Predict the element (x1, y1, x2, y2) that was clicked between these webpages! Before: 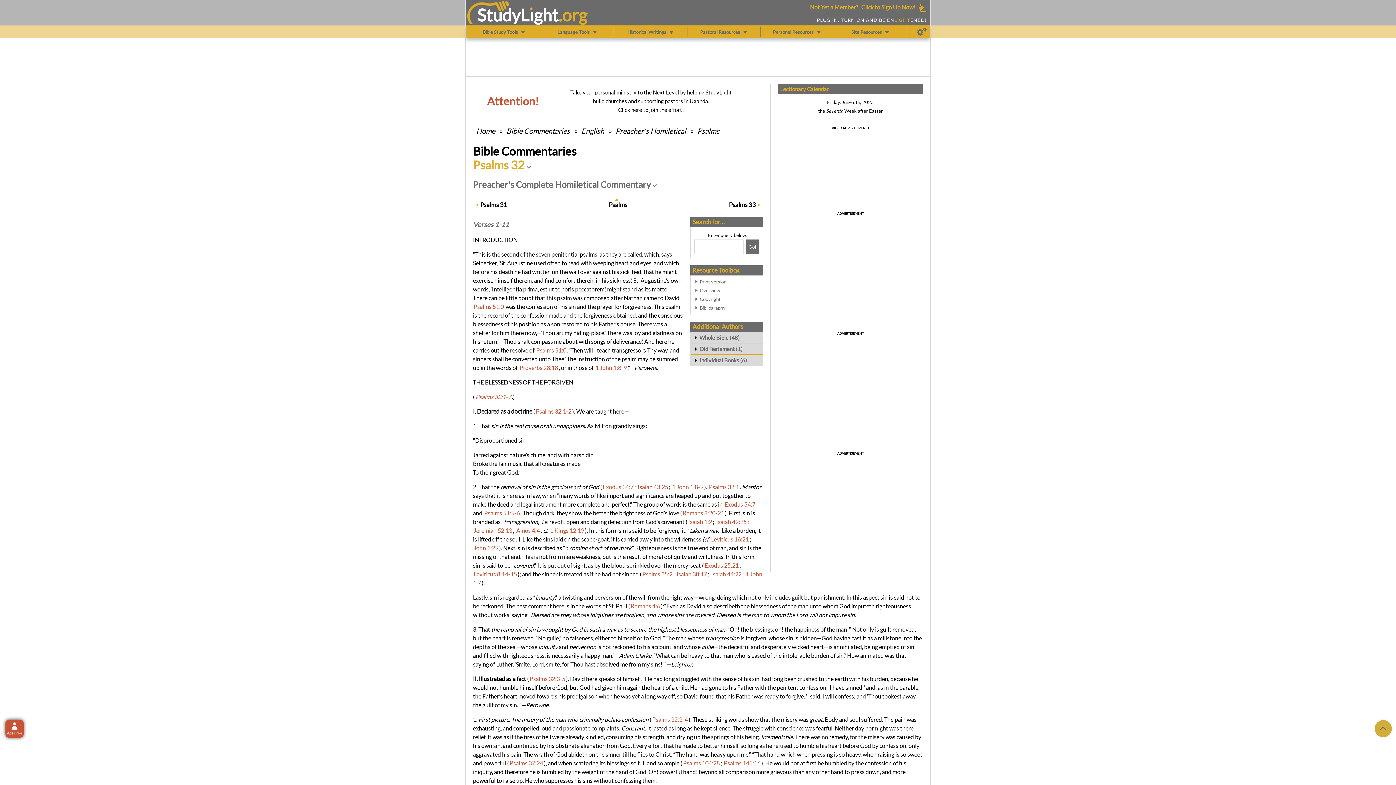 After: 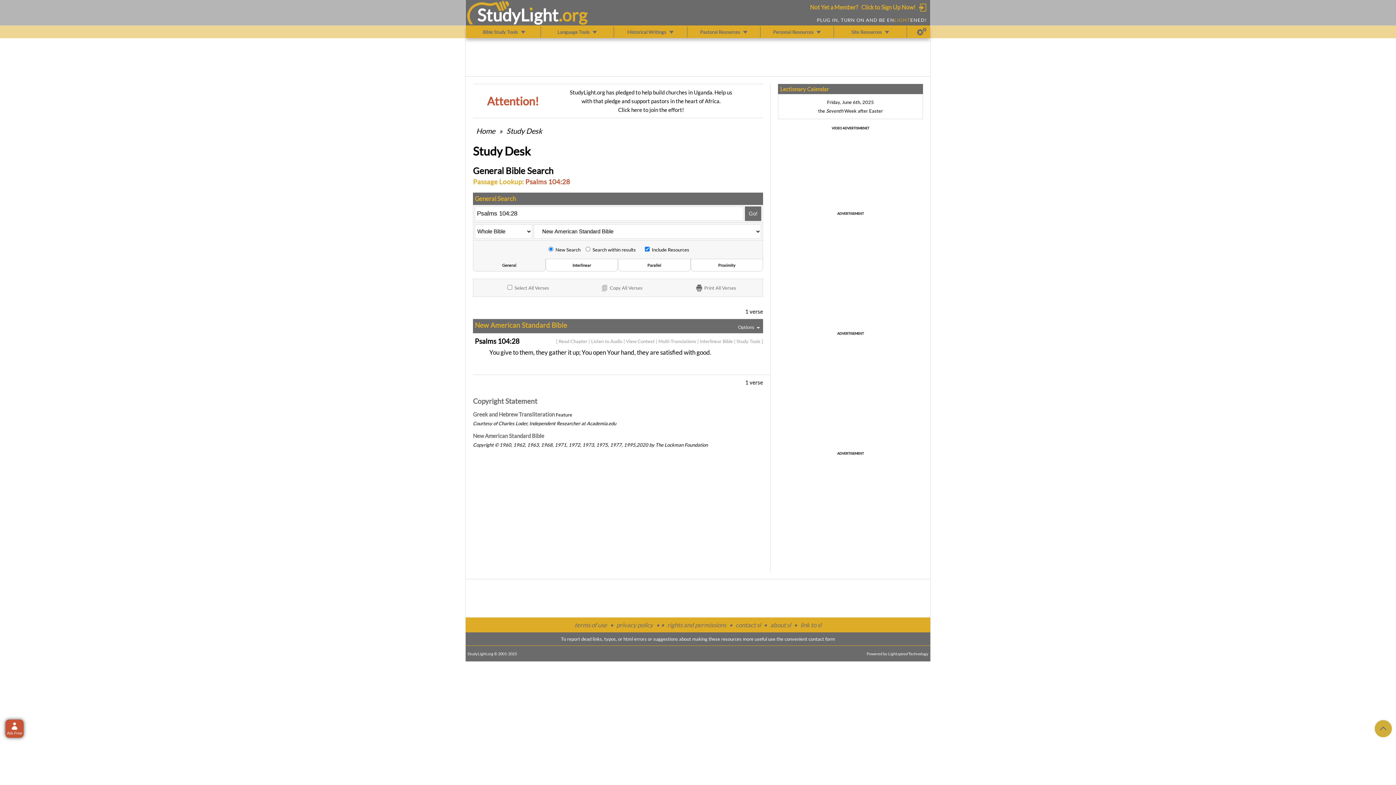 Action: label: Psalms 104:28 bbox: (683, 759, 720, 766)